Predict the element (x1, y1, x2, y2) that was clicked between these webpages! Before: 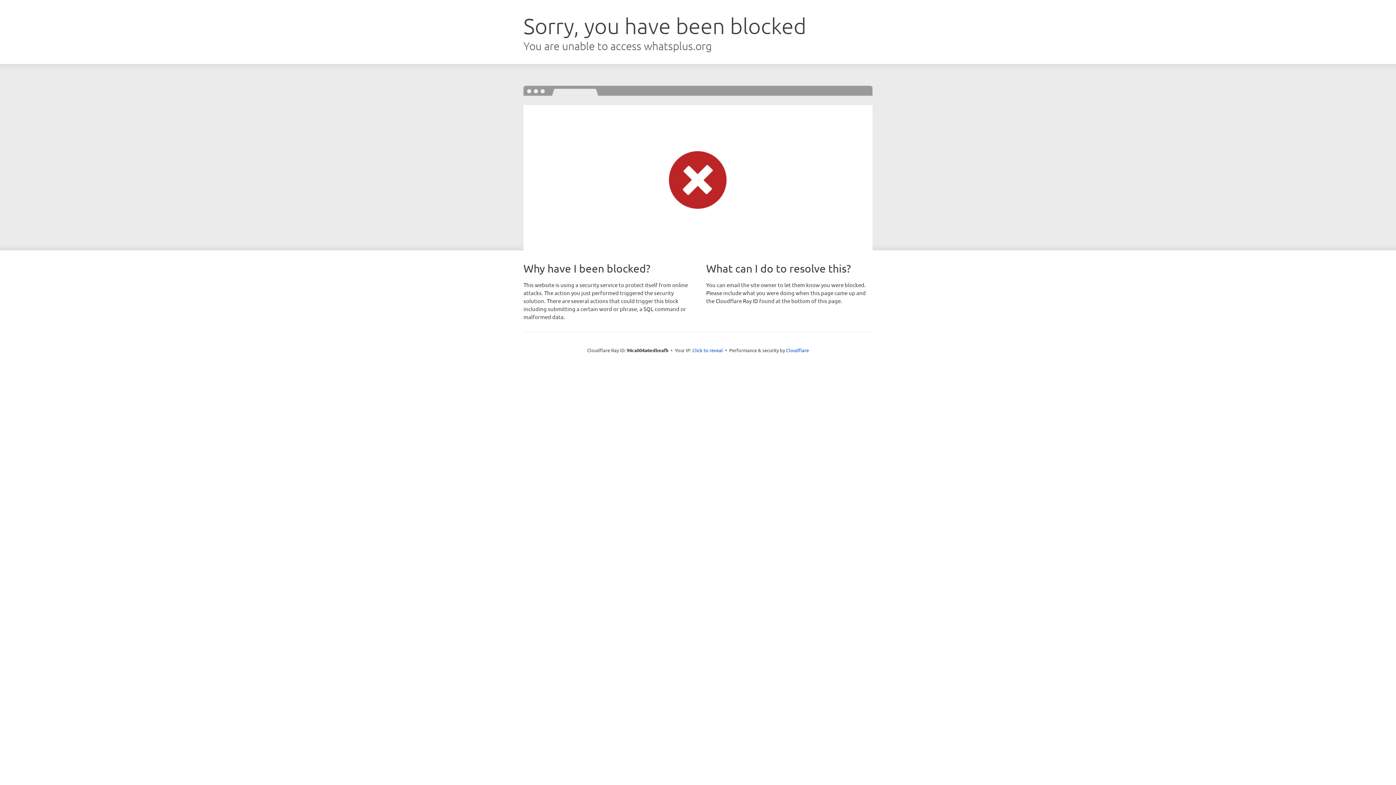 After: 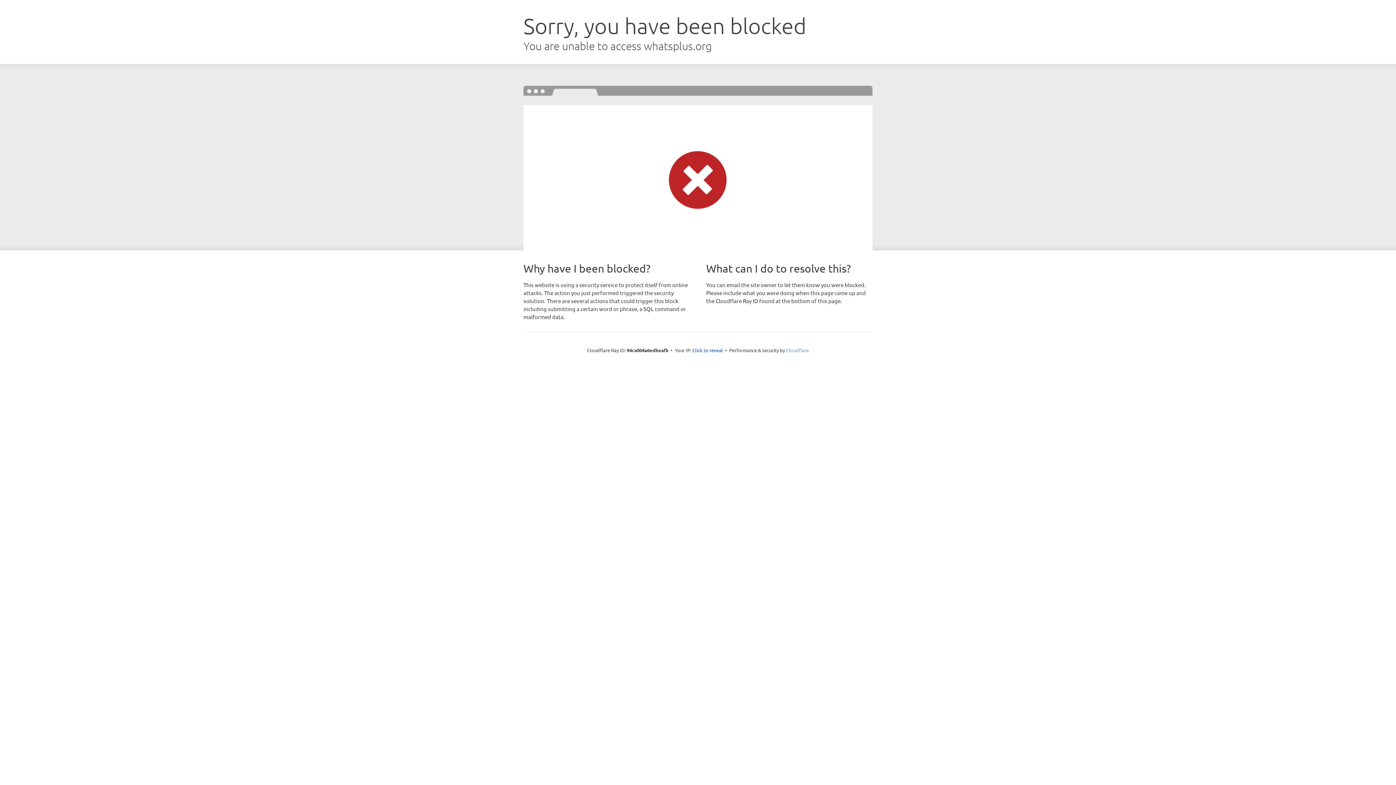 Action: bbox: (786, 347, 809, 353) label: Cloudflare